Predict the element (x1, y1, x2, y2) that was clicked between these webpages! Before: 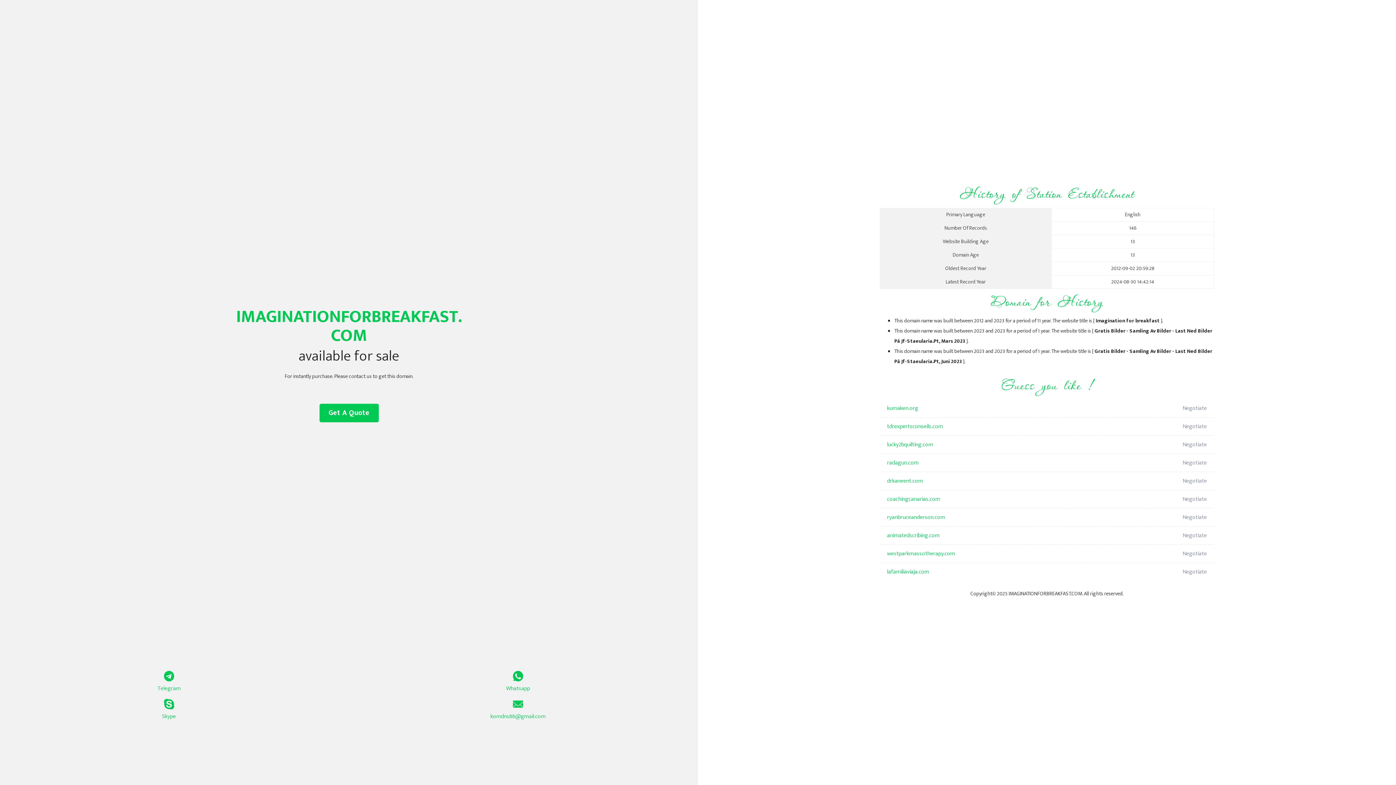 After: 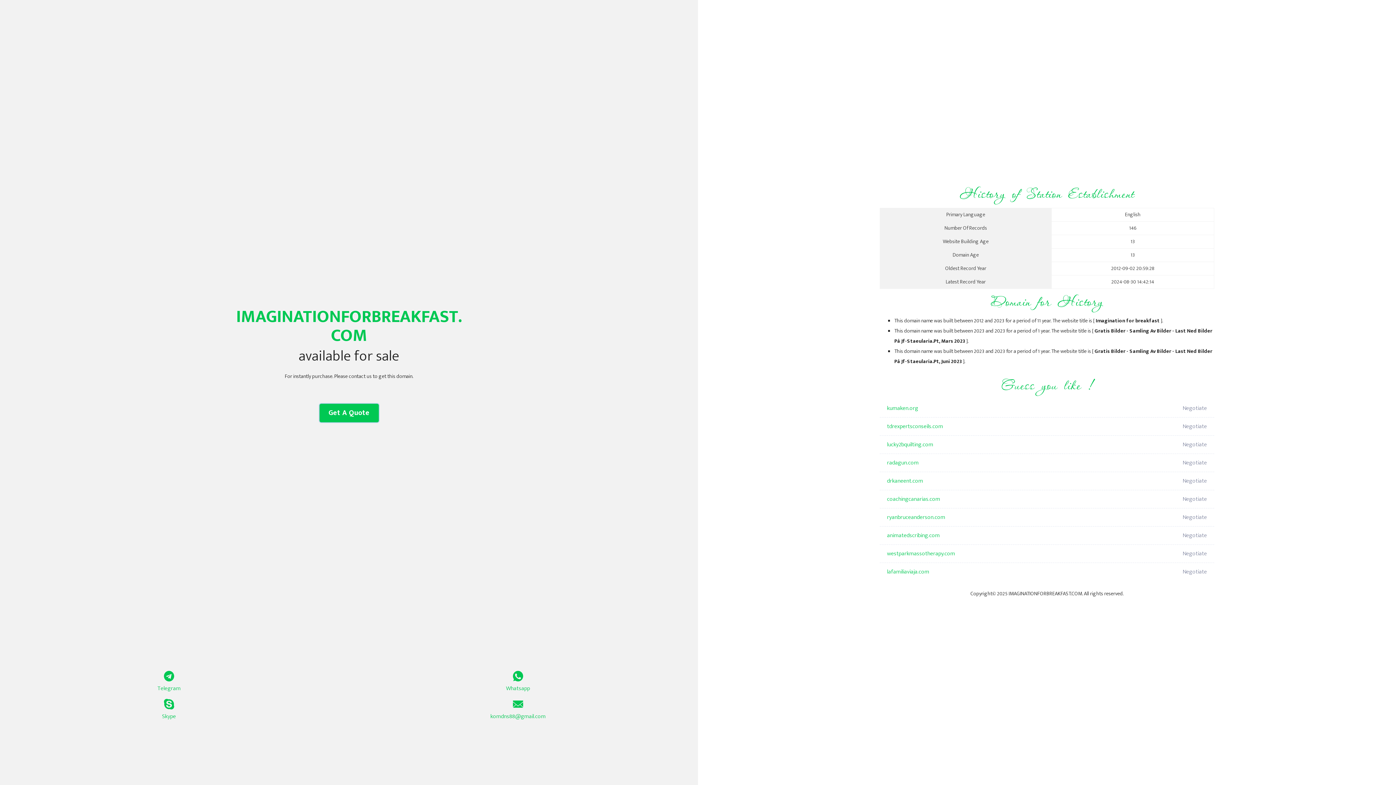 Action: label: Get A Quote bbox: (319, 404, 378, 422)